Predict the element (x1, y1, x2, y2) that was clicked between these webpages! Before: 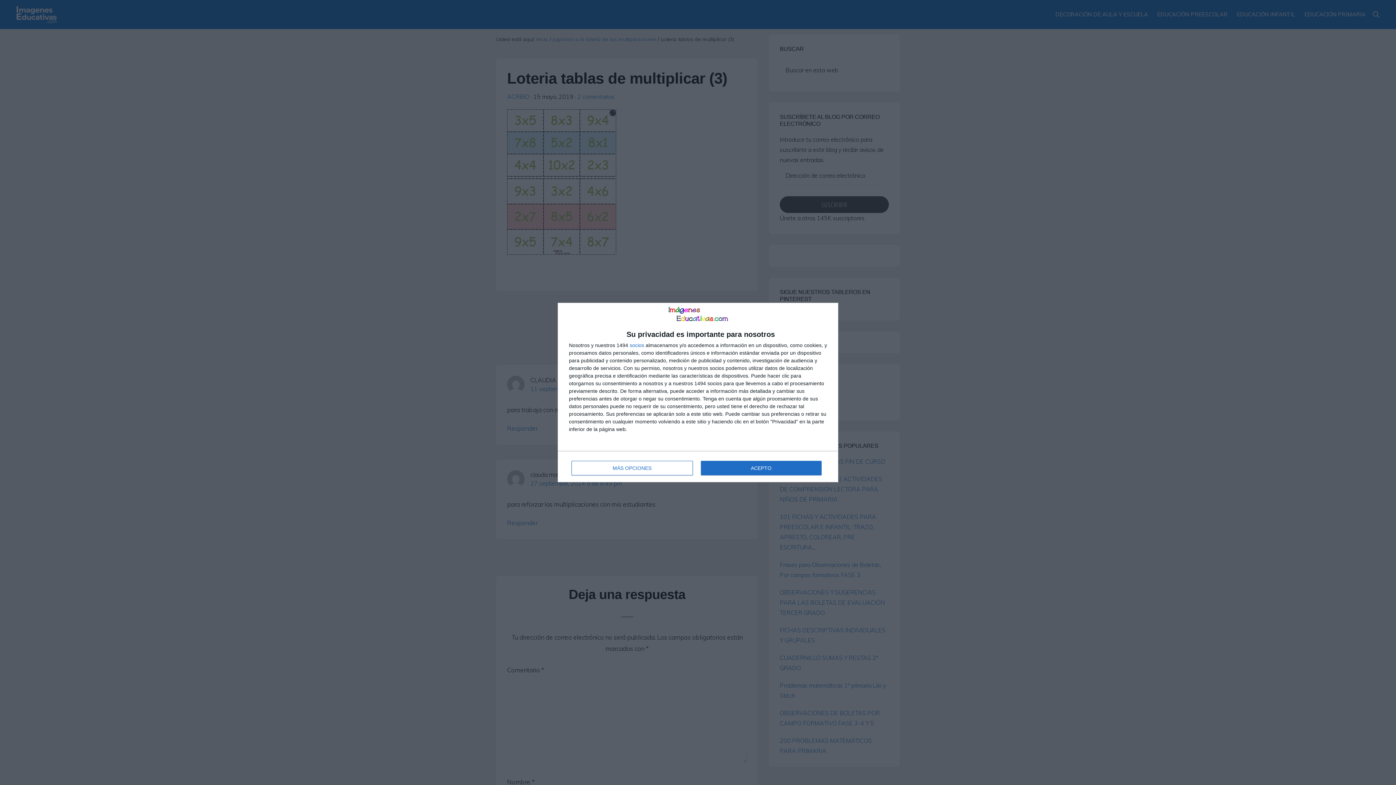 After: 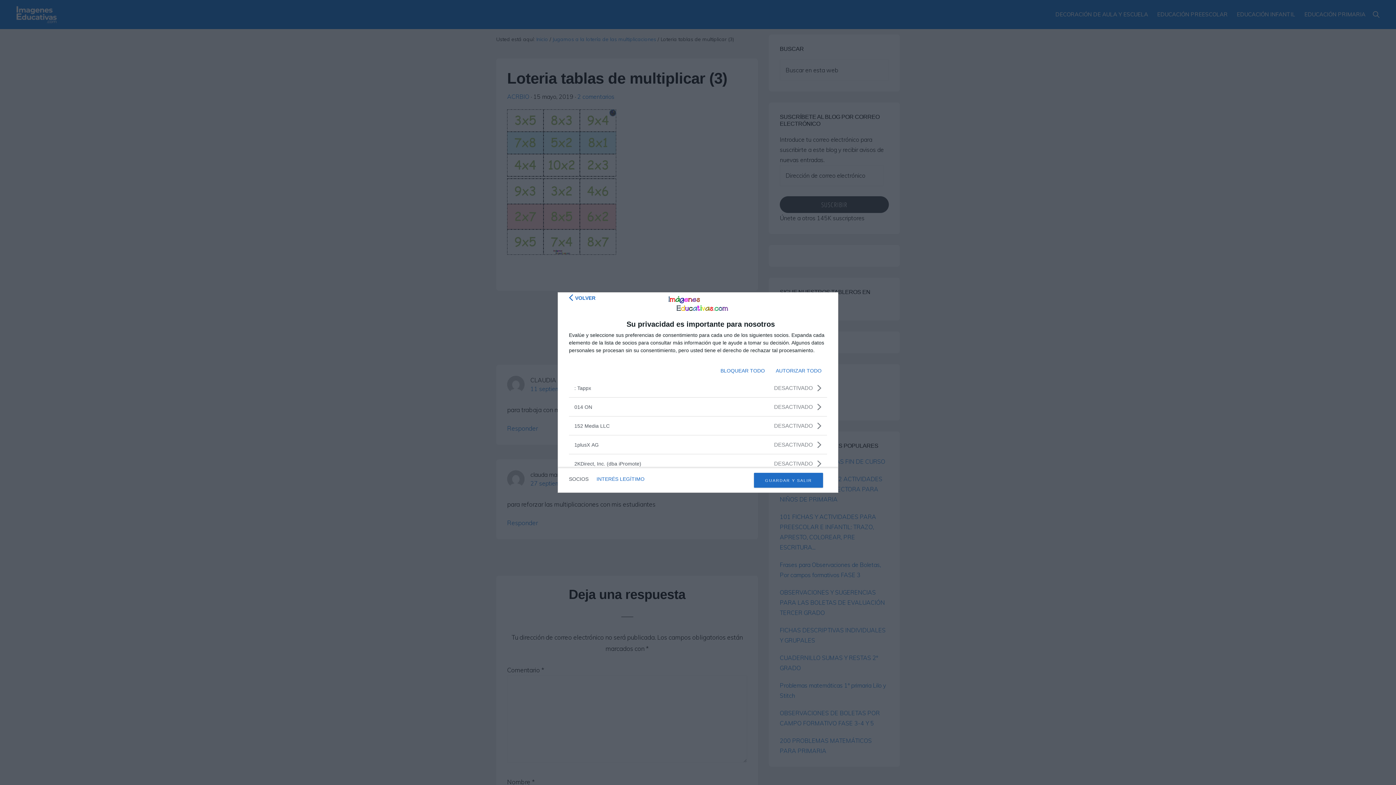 Action: bbox: (629, 343, 644, 348) label: socios